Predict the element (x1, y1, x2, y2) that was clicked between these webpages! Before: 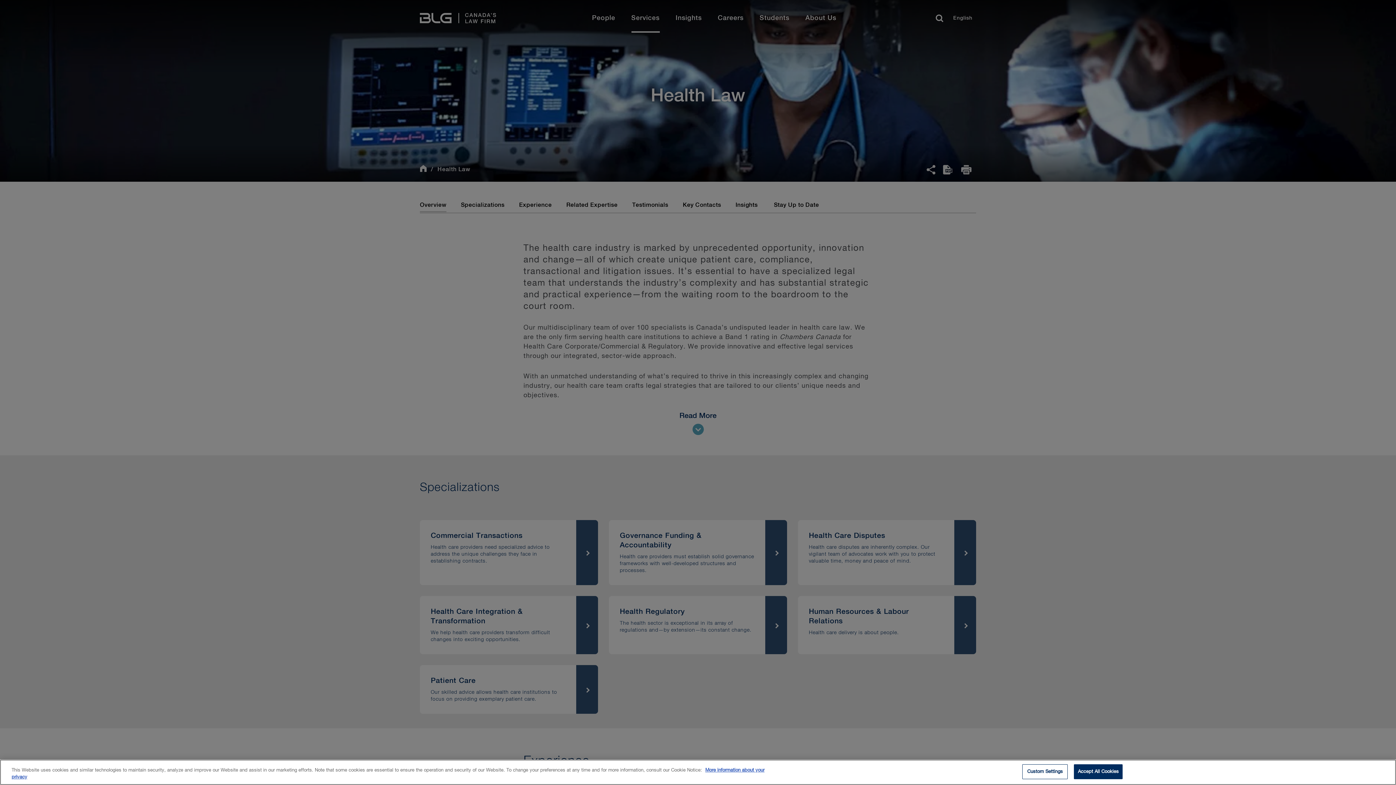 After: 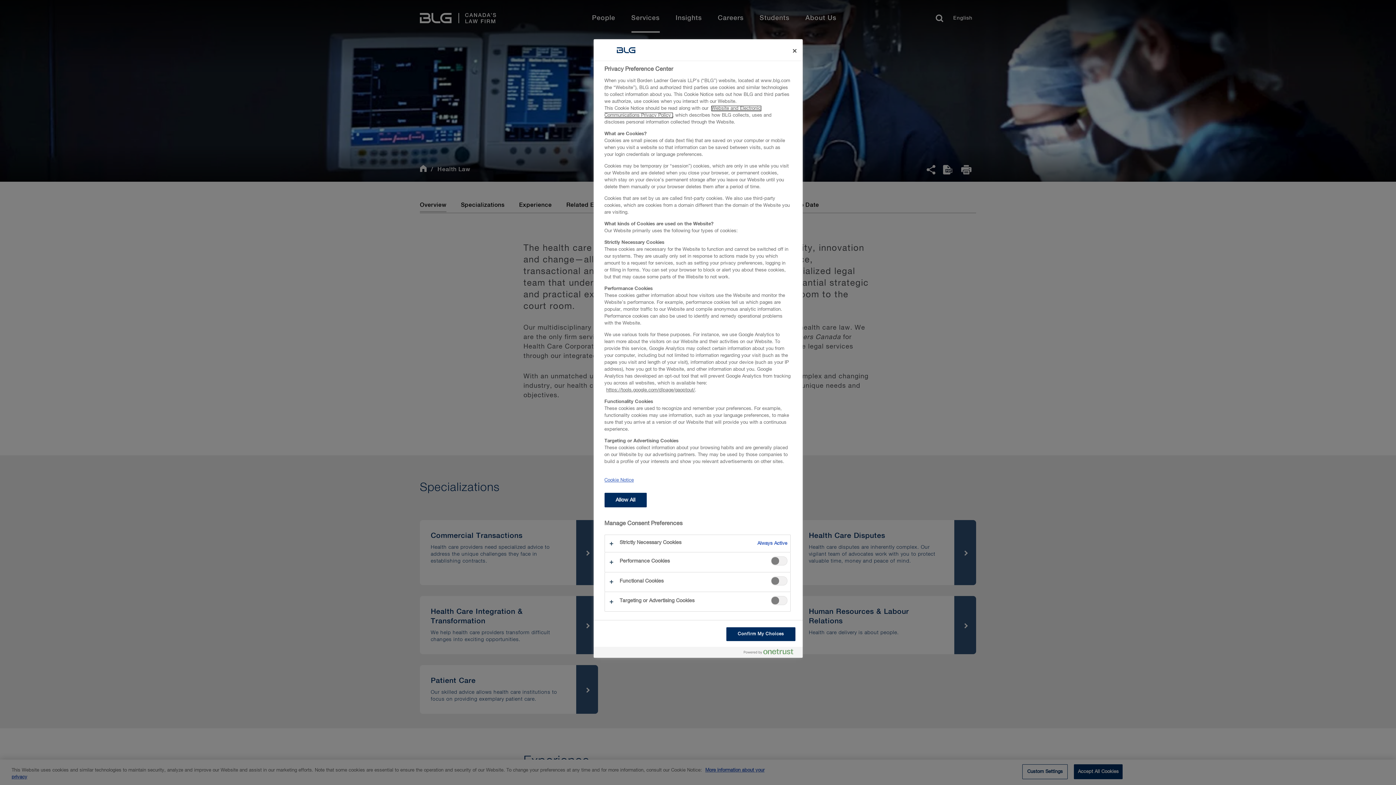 Action: bbox: (1022, 764, 1068, 779) label: Custom Settings